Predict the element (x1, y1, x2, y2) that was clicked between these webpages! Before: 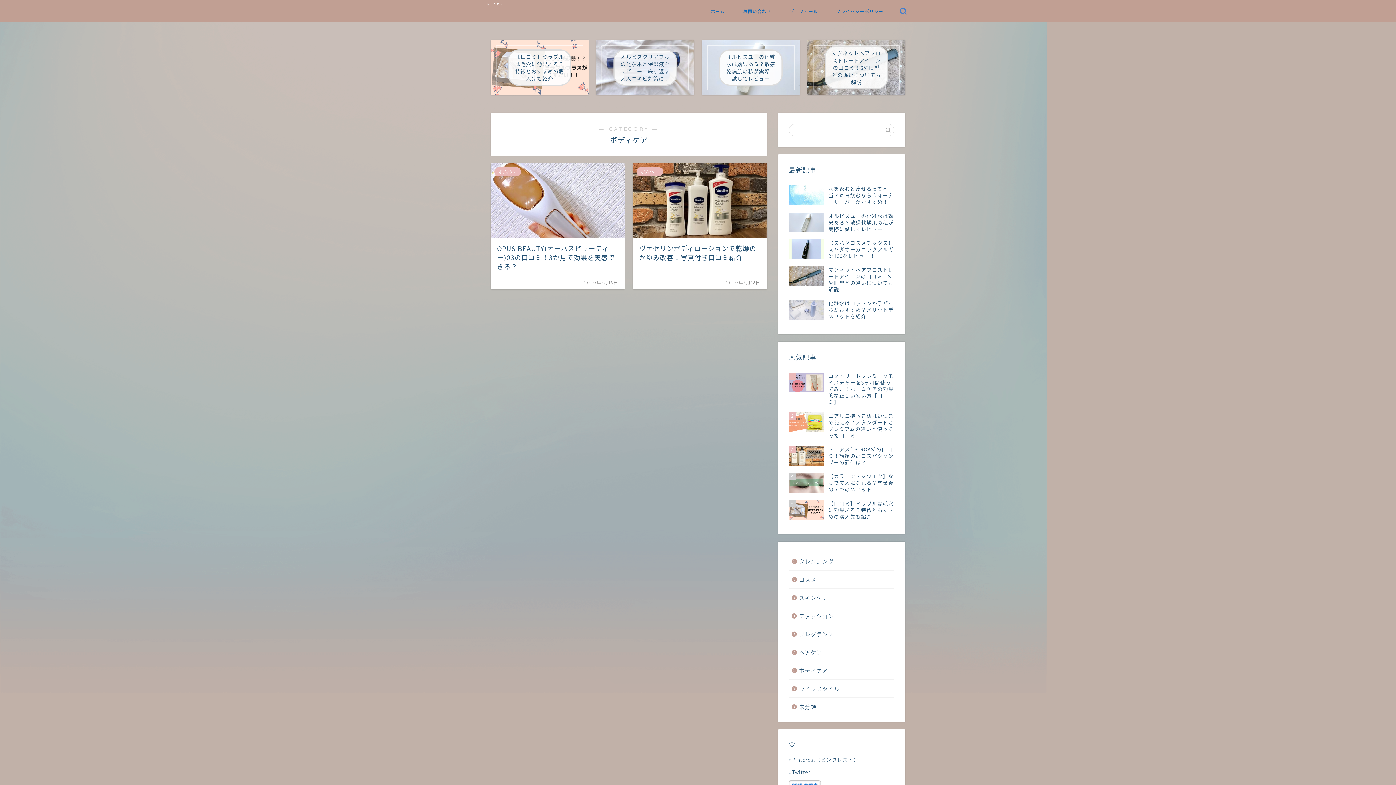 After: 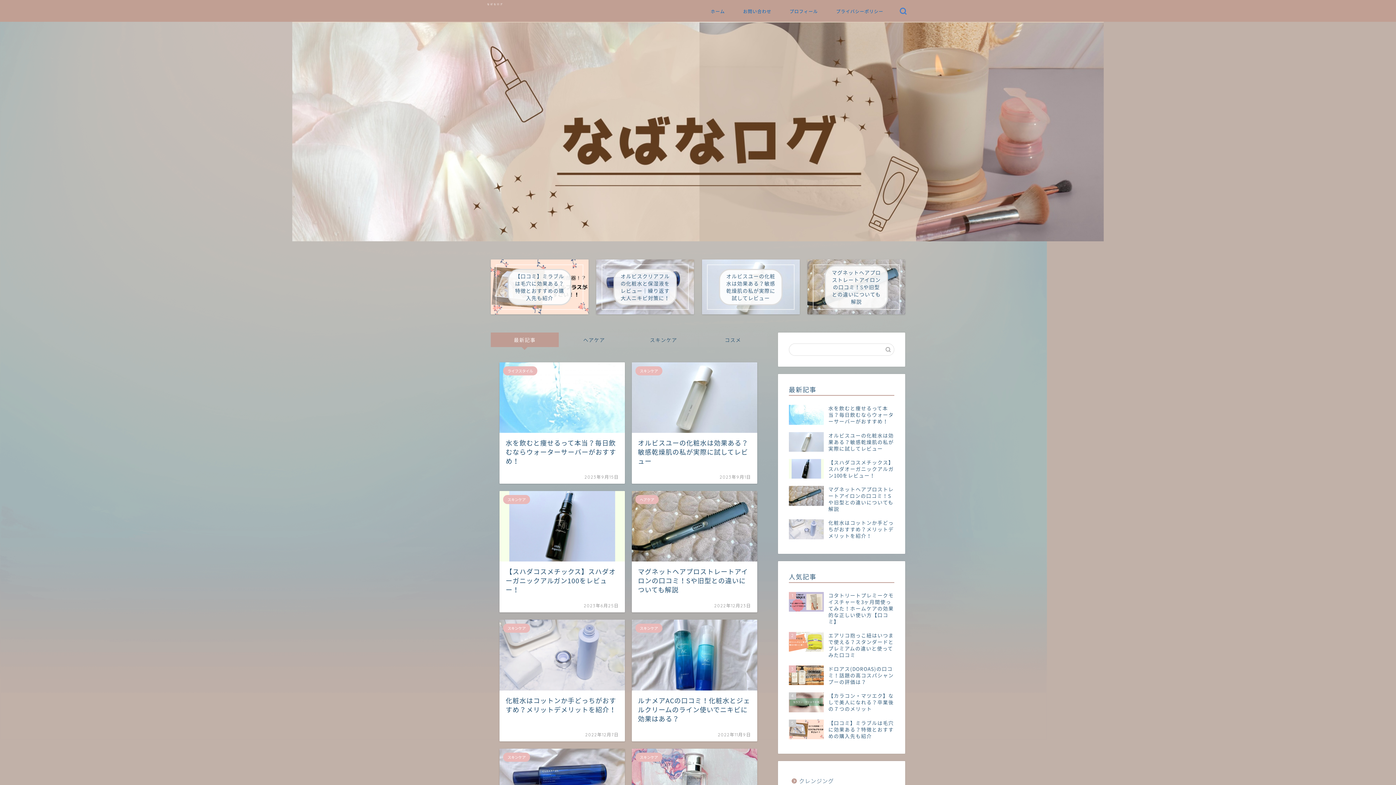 Action: label: なばなログ bbox: (487, 2, 503, 5)